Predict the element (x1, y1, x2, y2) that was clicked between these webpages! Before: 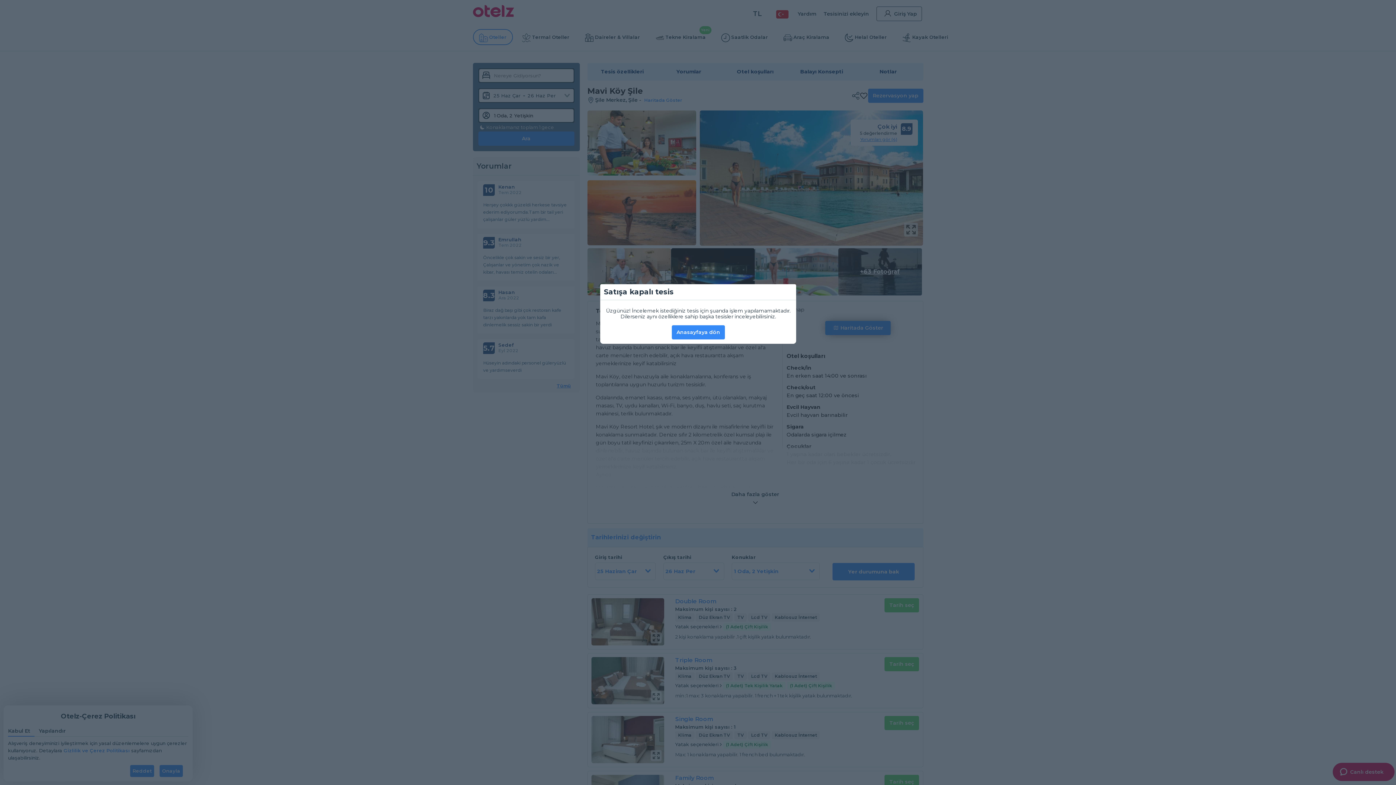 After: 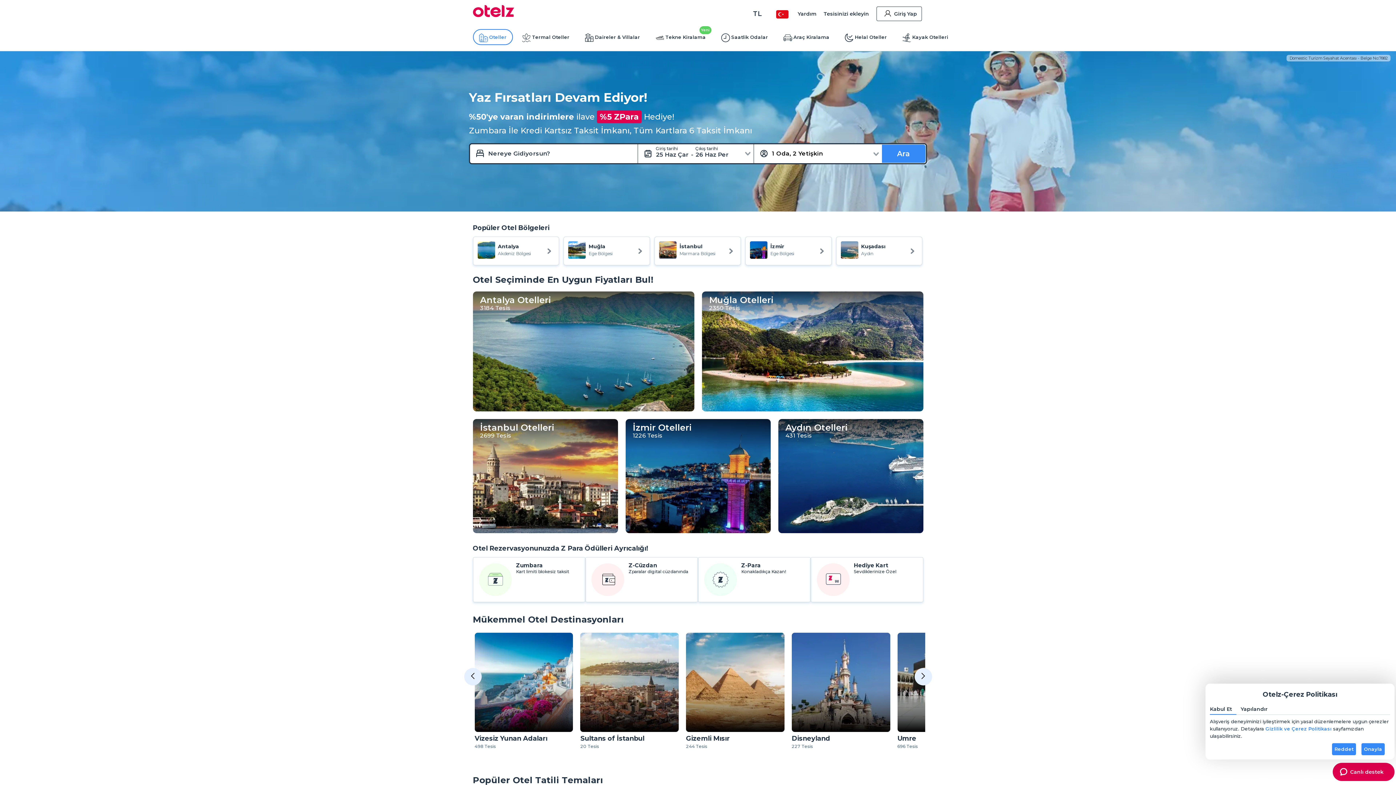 Action: label: Anasayfaya dön bbox: (672, 325, 725, 339)